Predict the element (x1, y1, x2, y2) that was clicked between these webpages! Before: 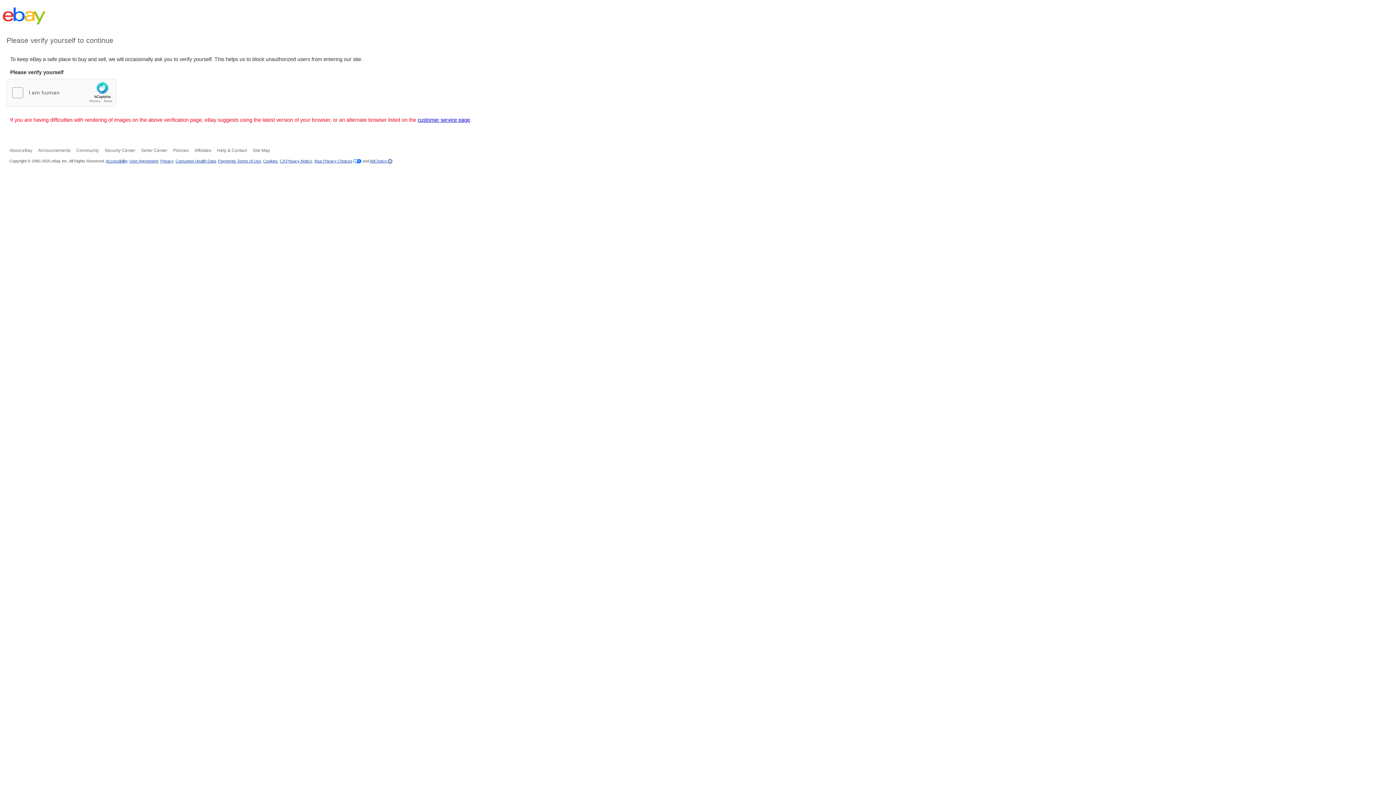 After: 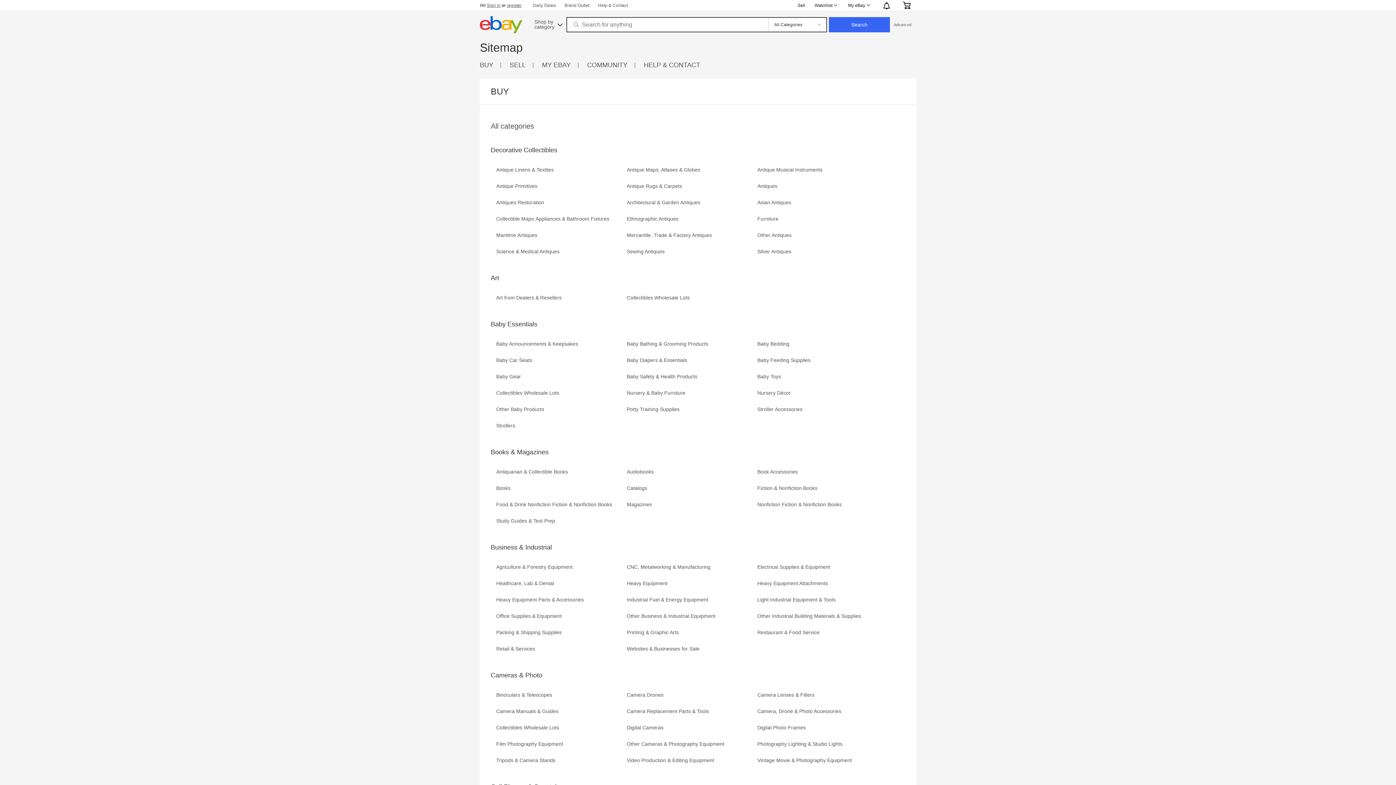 Action: label: Site Map bbox: (252, 148, 270, 153)